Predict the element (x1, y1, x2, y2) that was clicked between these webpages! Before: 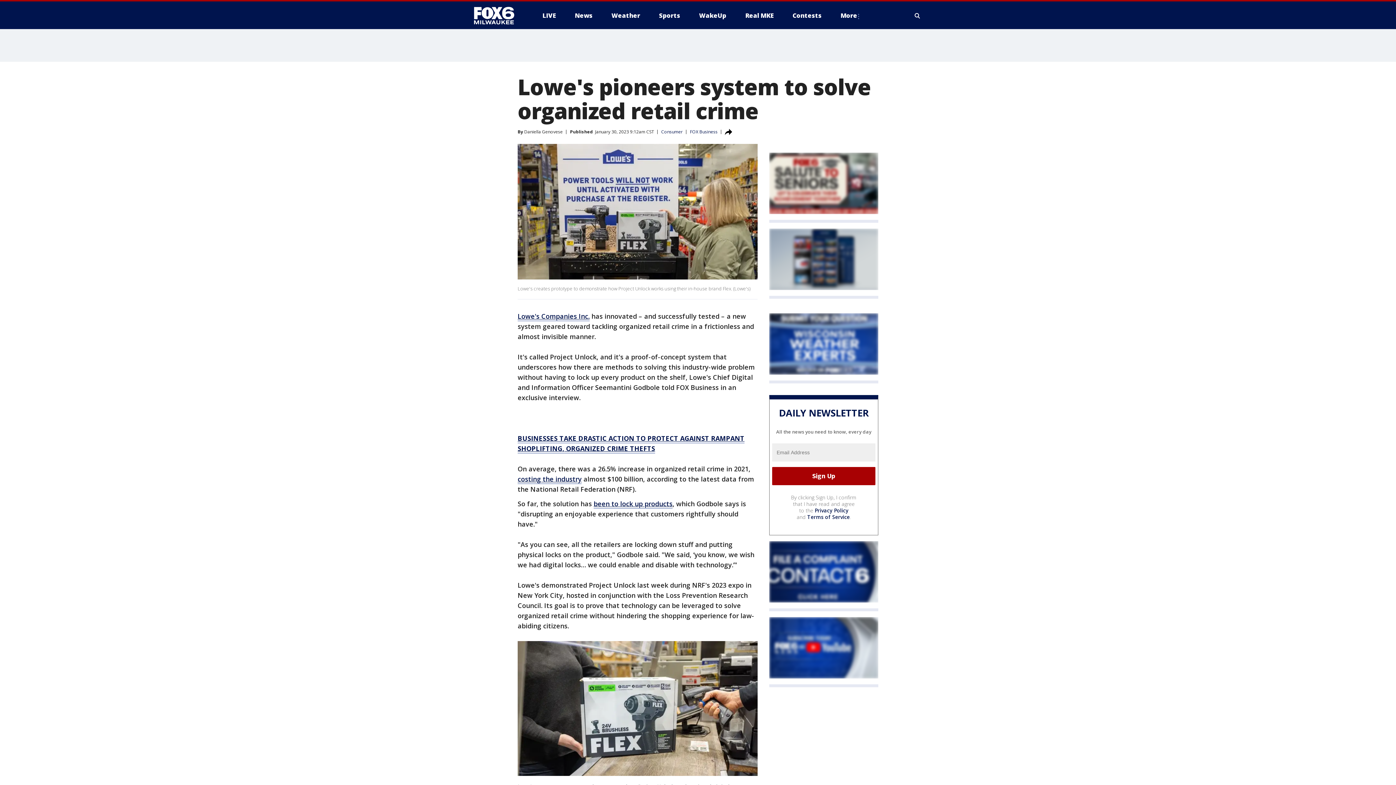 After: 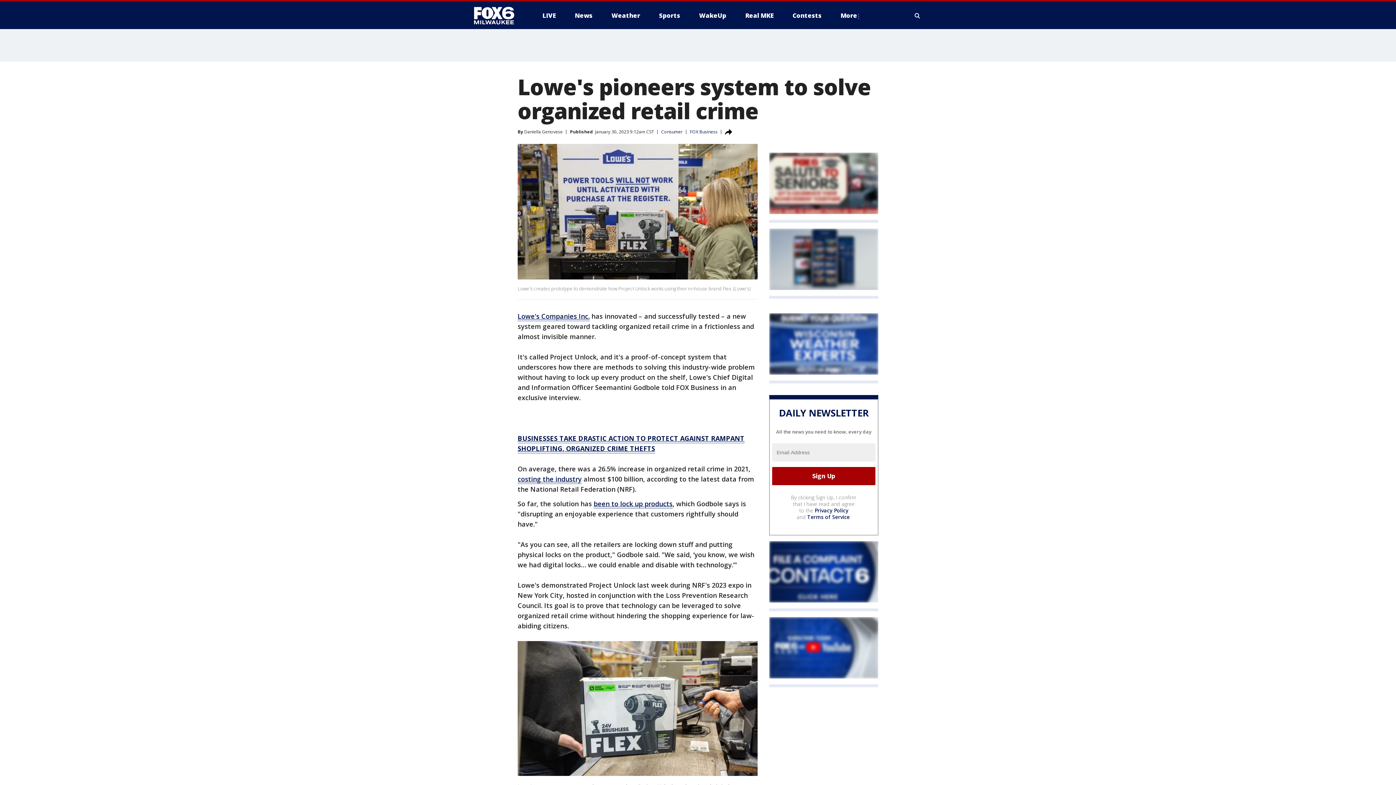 Action: label: Privacy Policy bbox: (814, 507, 848, 514)